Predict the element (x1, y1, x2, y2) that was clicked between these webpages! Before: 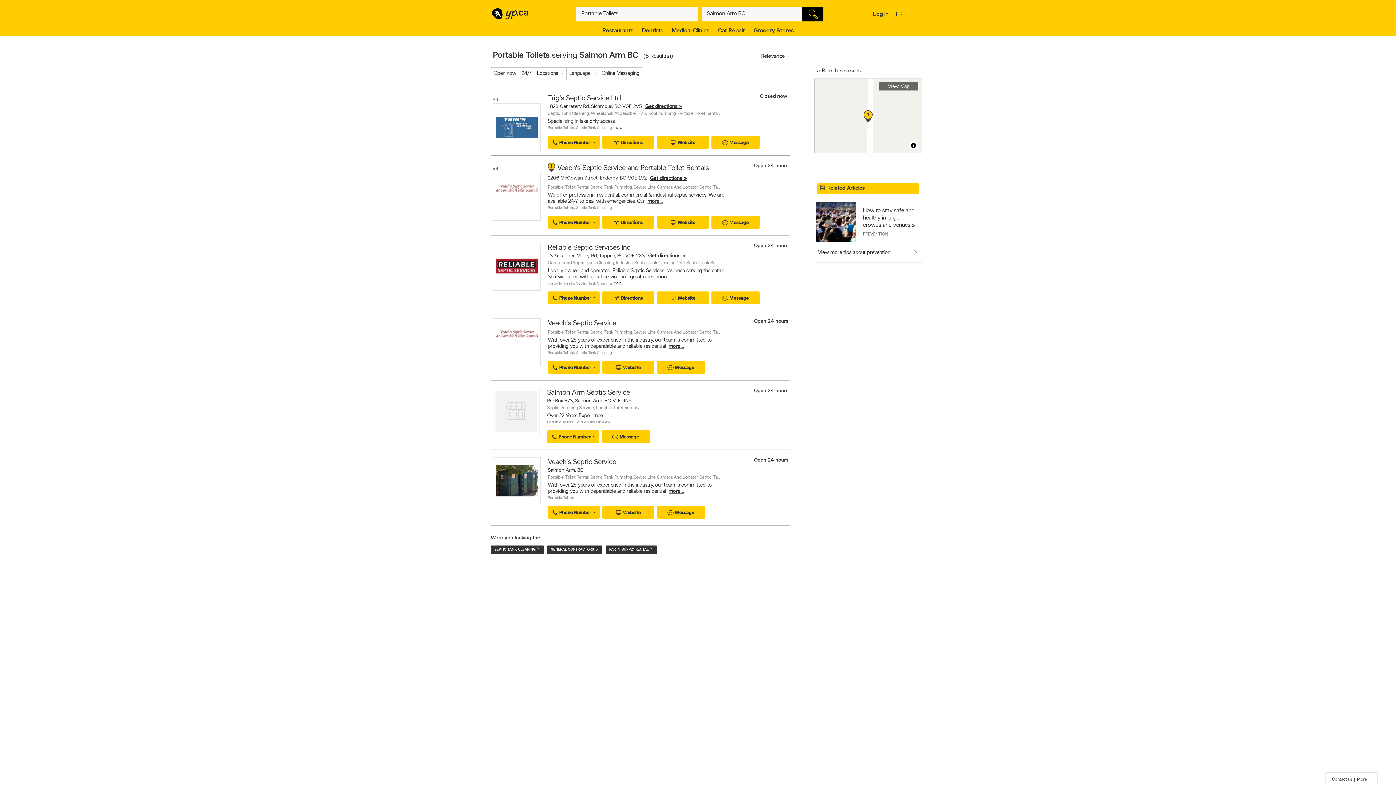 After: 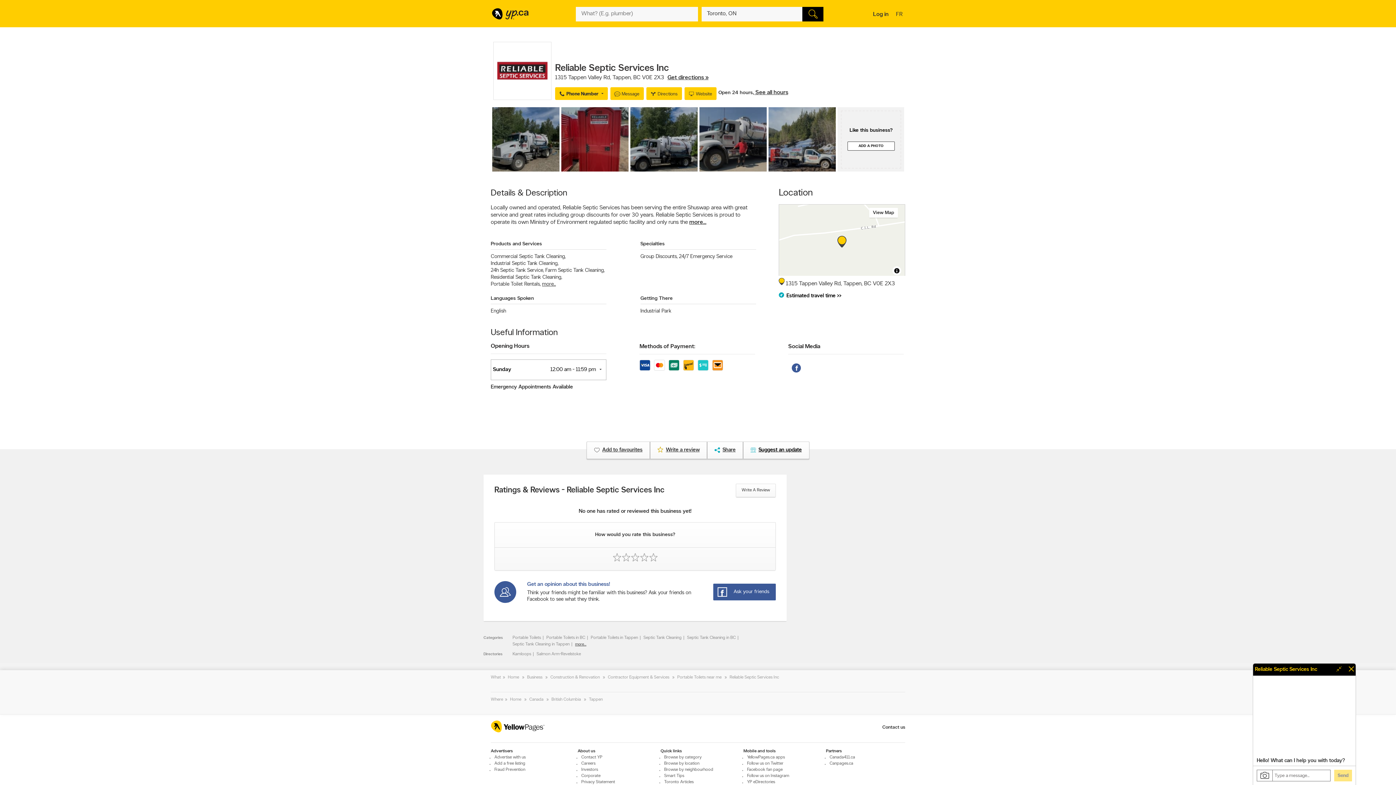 Action: label: more… bbox: (613, 281, 623, 285)